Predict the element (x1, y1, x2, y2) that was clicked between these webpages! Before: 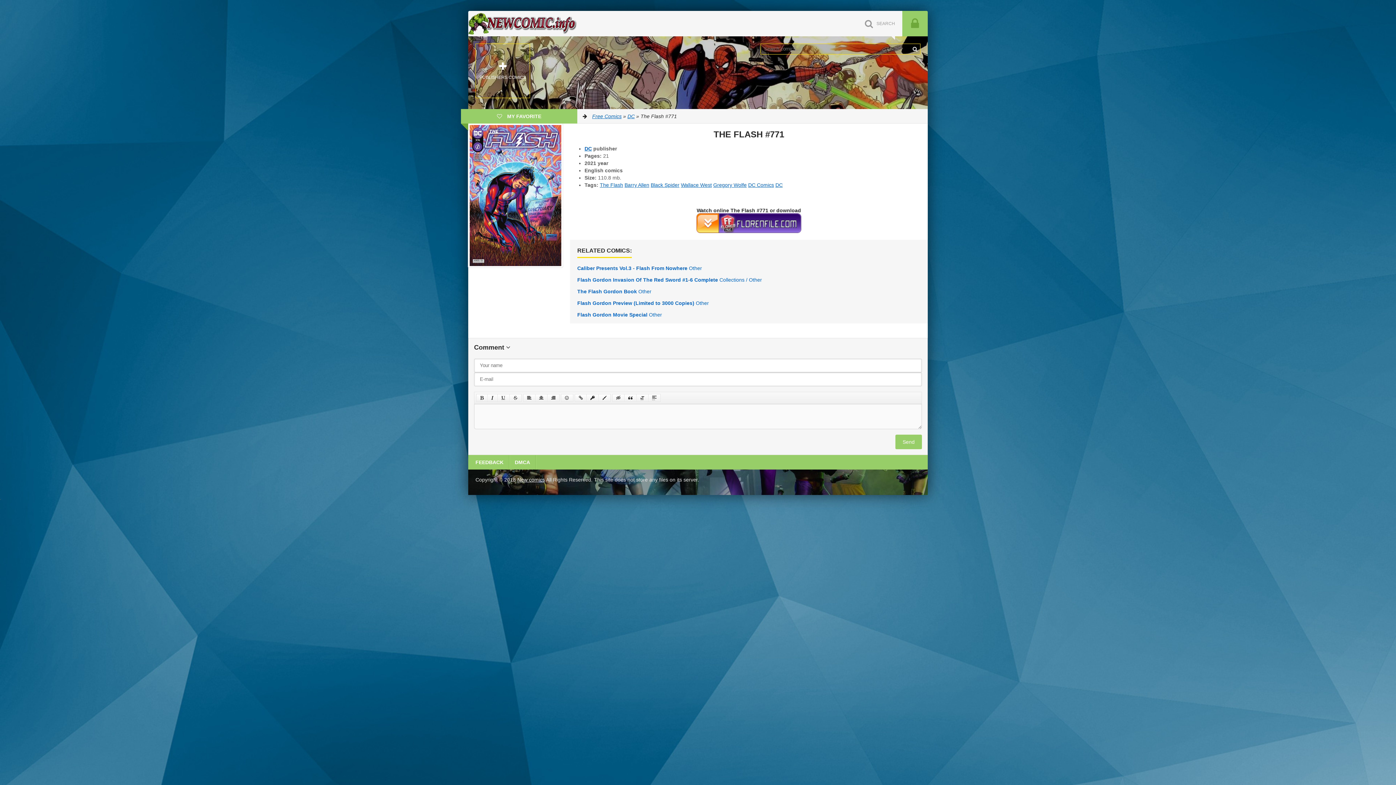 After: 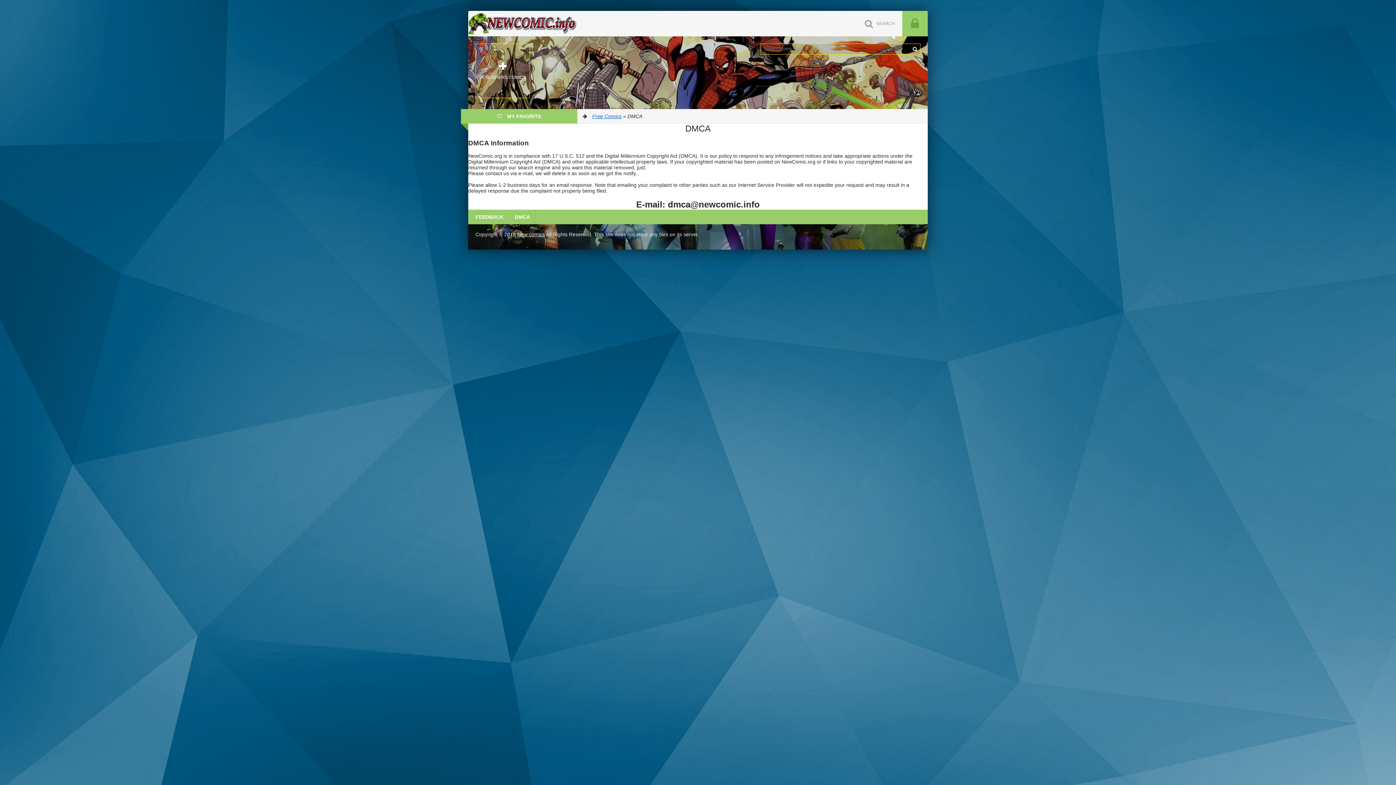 Action: label: DMCA bbox: (509, 455, 536, 469)